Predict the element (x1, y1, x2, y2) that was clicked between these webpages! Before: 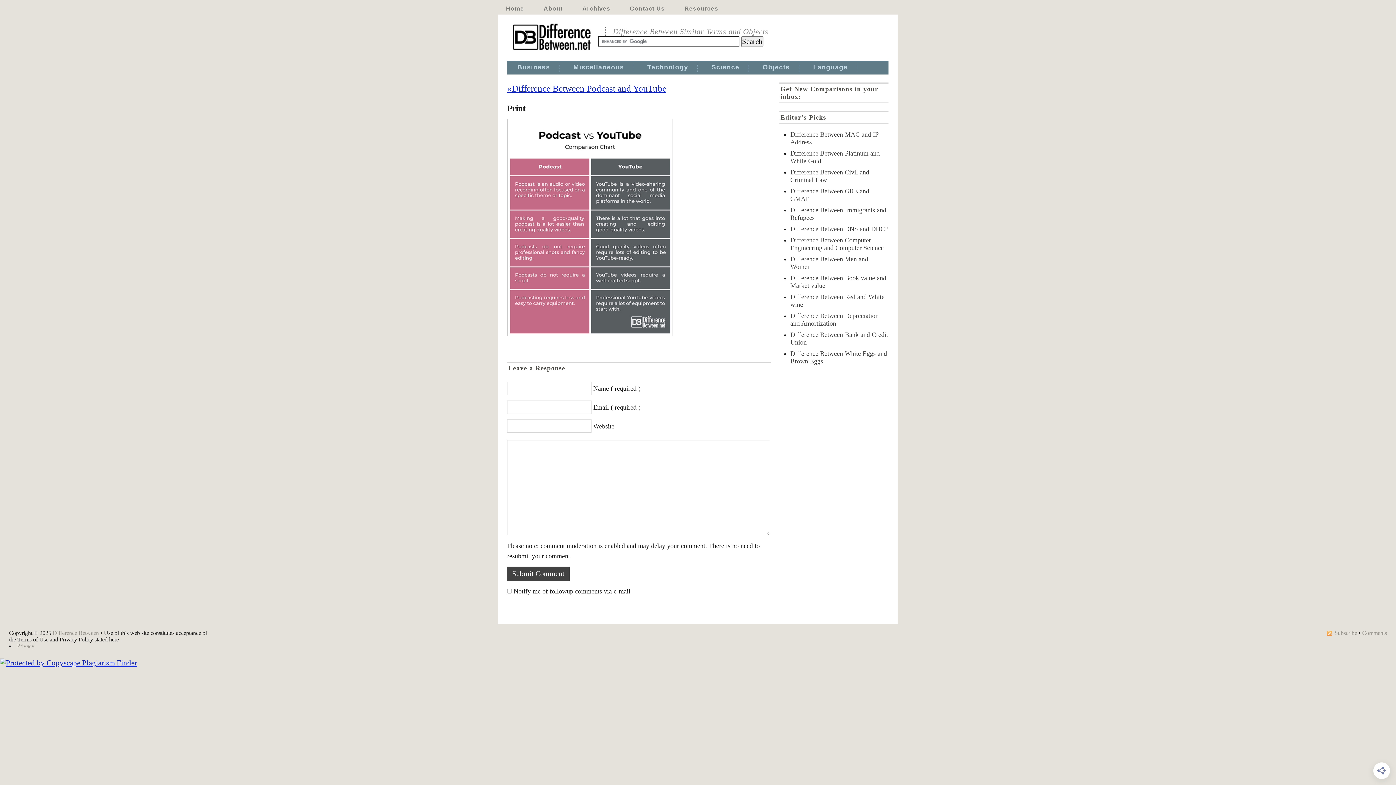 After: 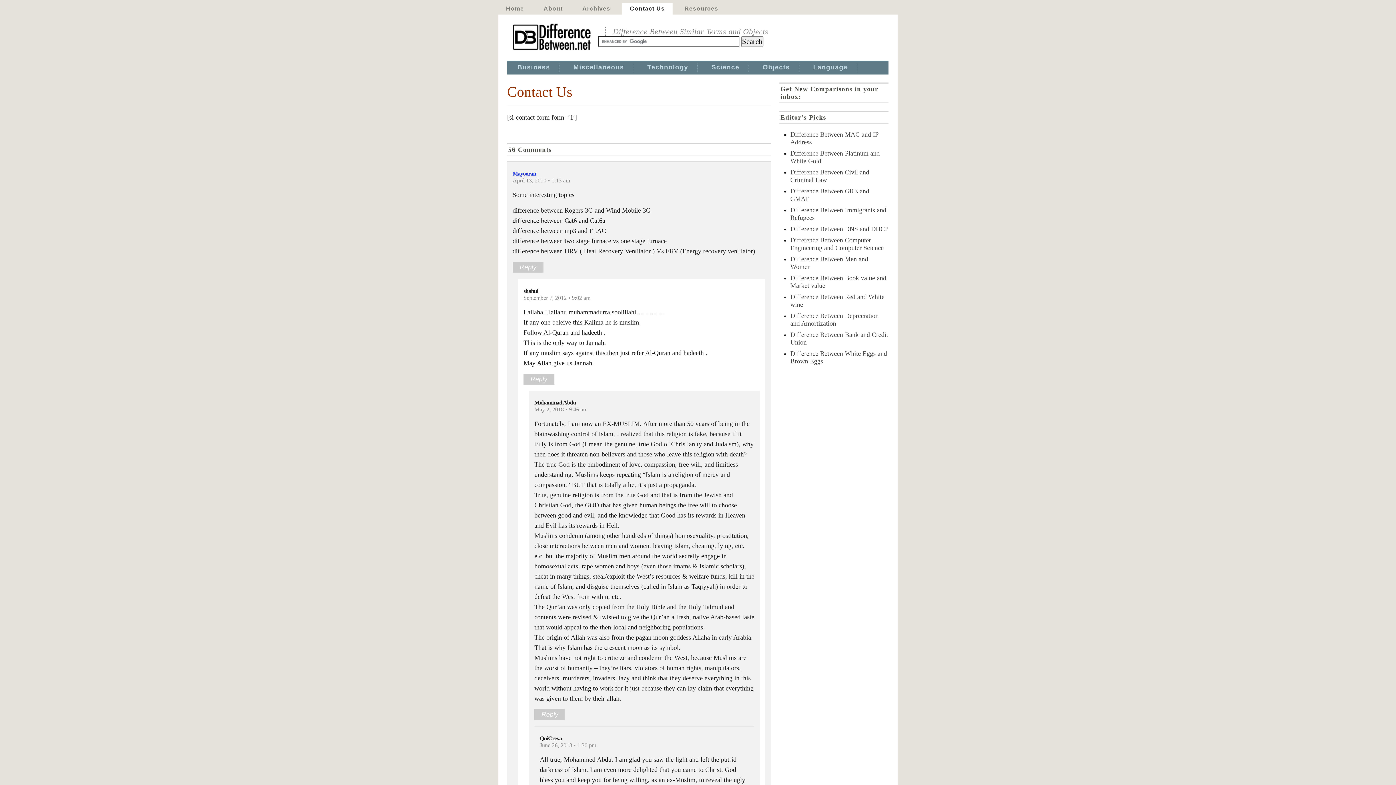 Action: bbox: (622, 2, 673, 14) label: Contact Us